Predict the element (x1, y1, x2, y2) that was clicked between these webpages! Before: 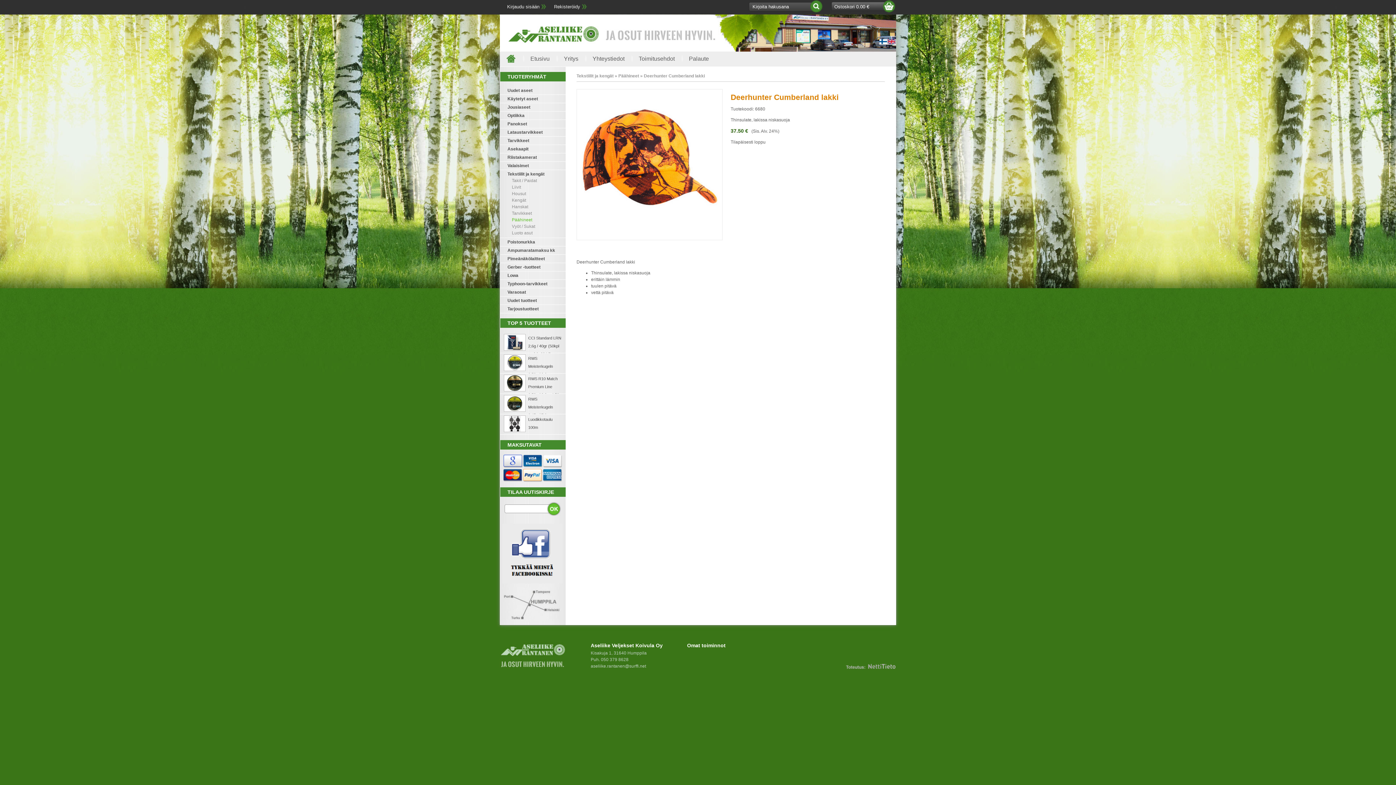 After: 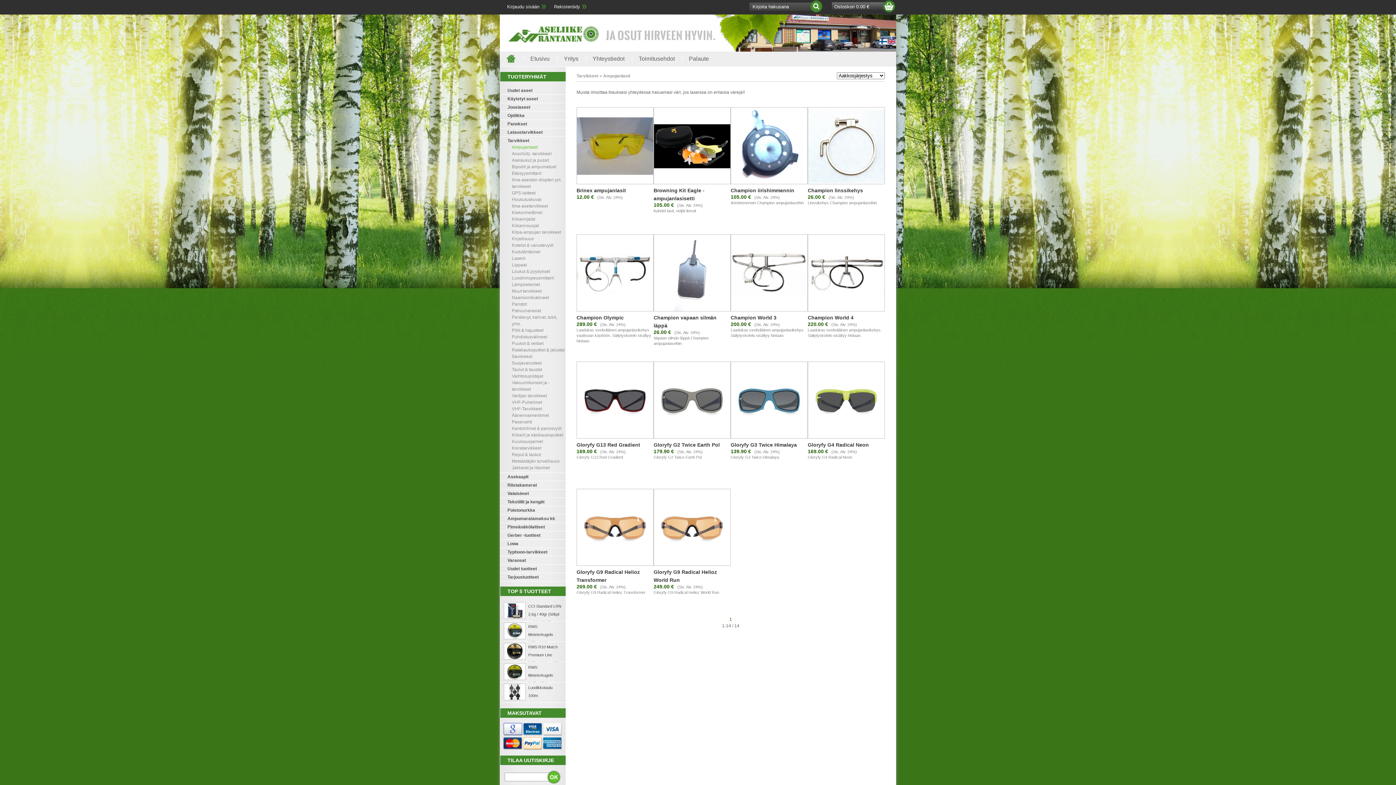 Action: bbox: (507, 138, 529, 143) label: Tarvikkeet